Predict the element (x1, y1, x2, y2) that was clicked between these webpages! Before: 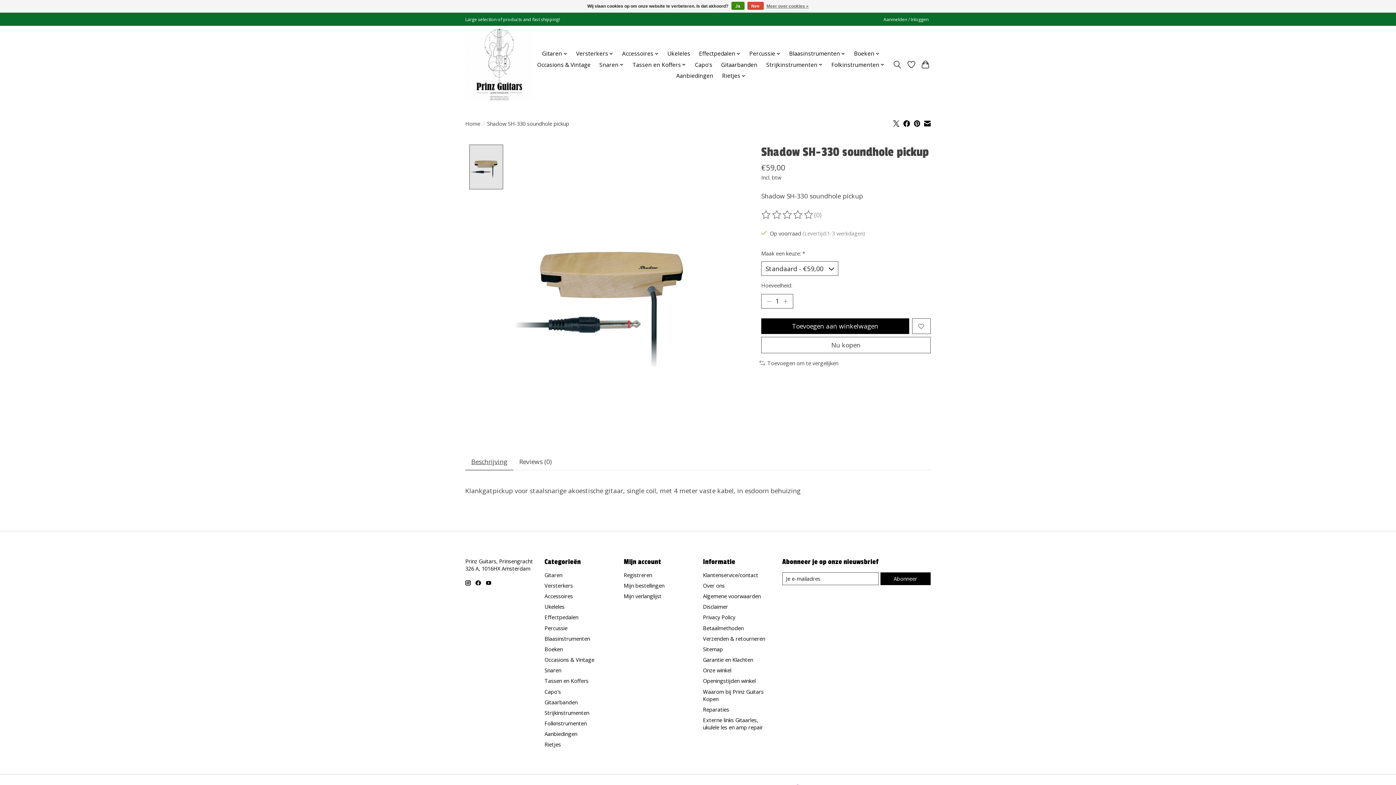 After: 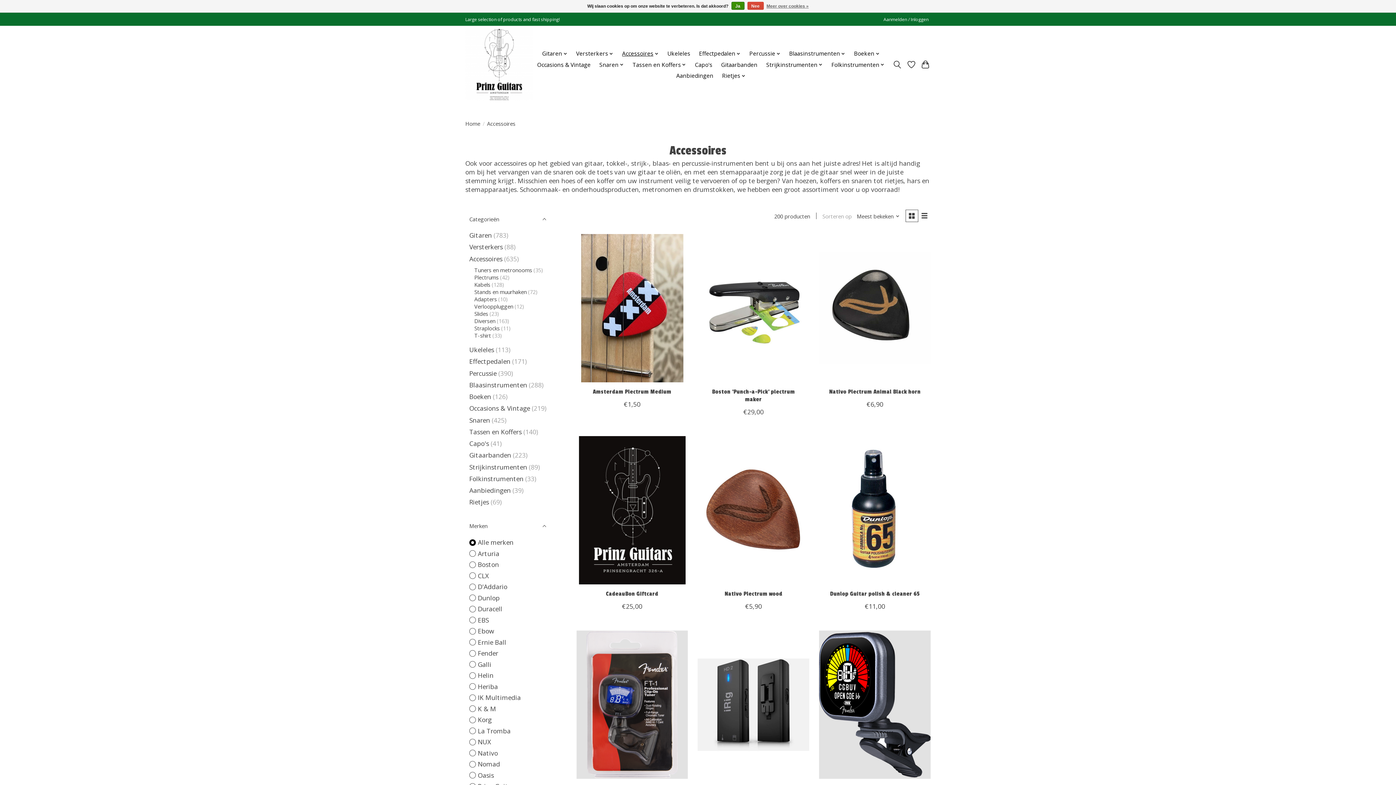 Action: bbox: (619, 48, 661, 59) label: Accessoires